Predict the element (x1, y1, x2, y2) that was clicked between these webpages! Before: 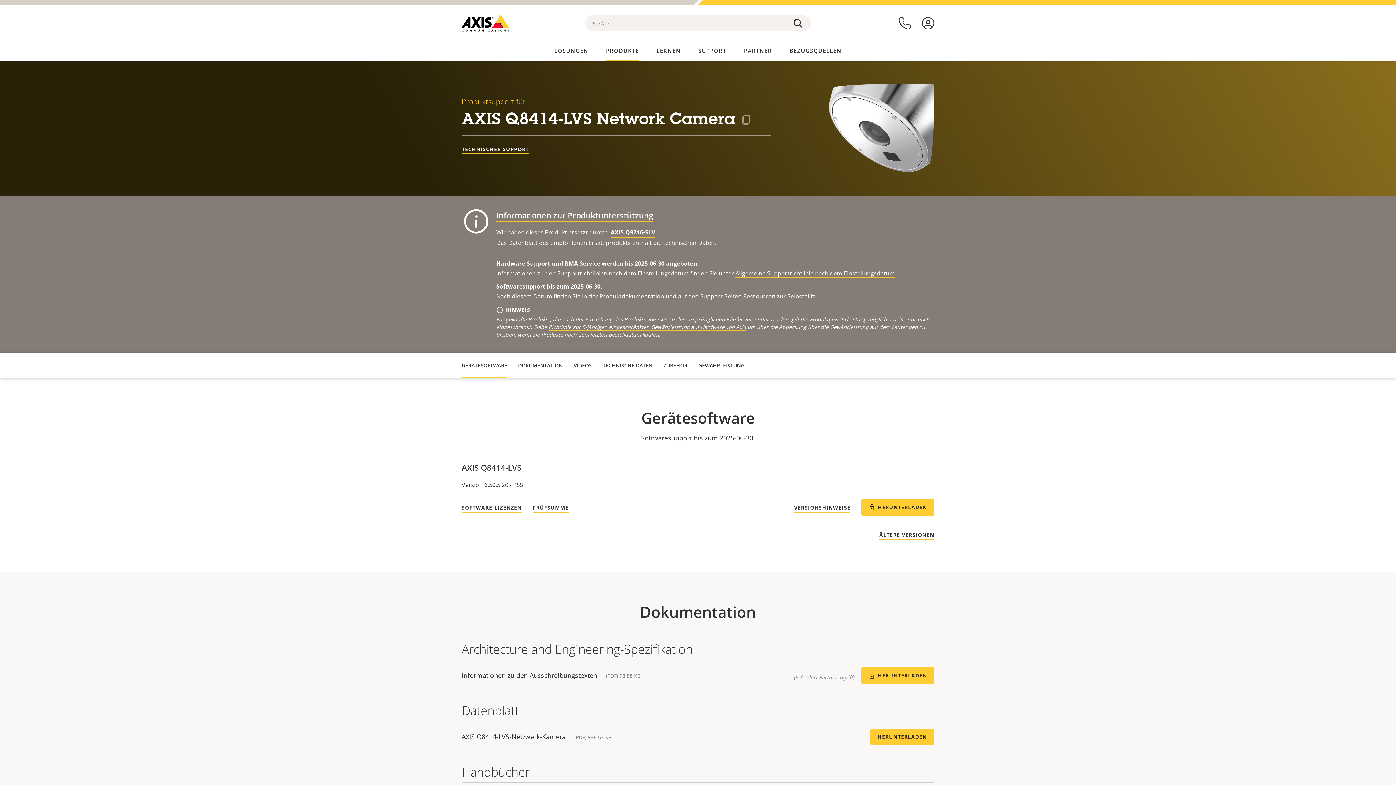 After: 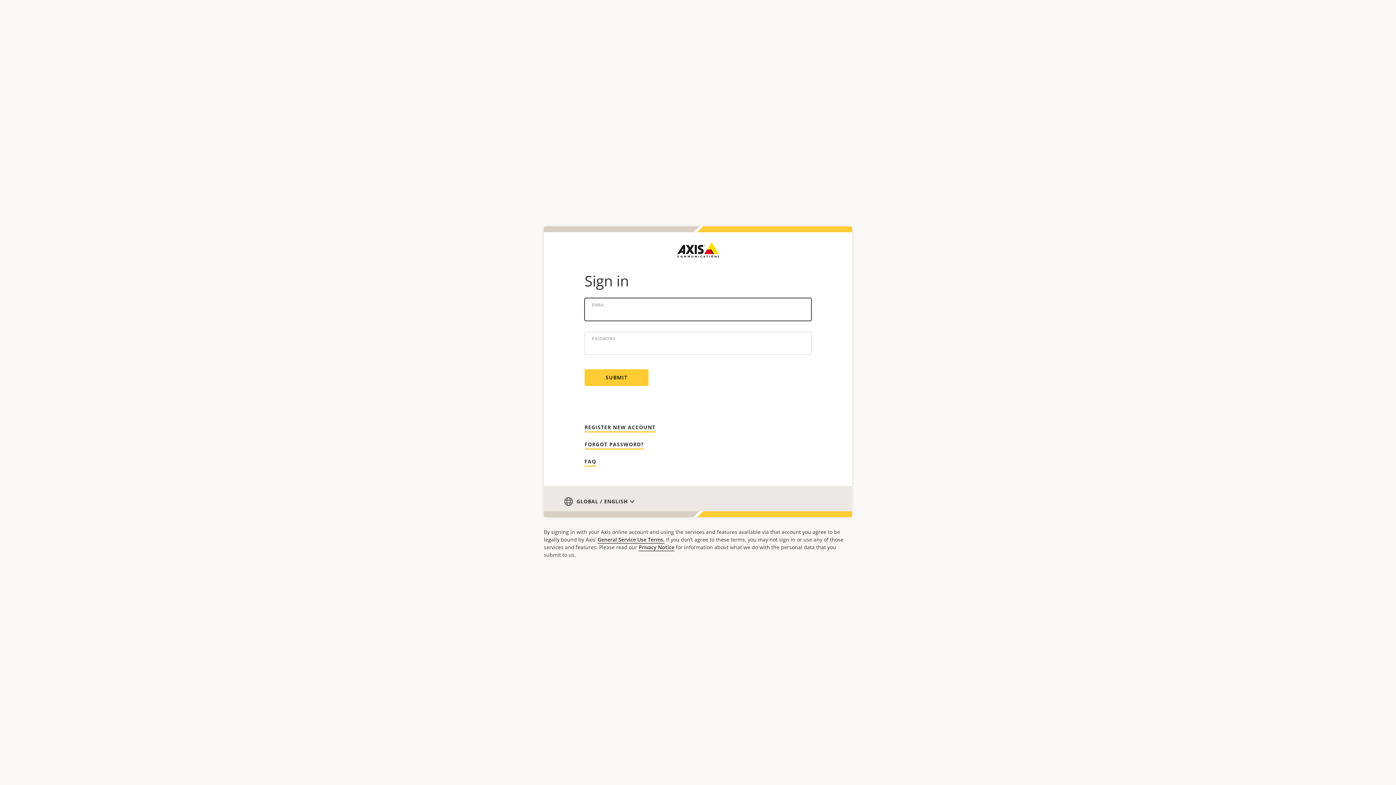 Action: label: anmelden bbox: (922, 16, 934, 29)